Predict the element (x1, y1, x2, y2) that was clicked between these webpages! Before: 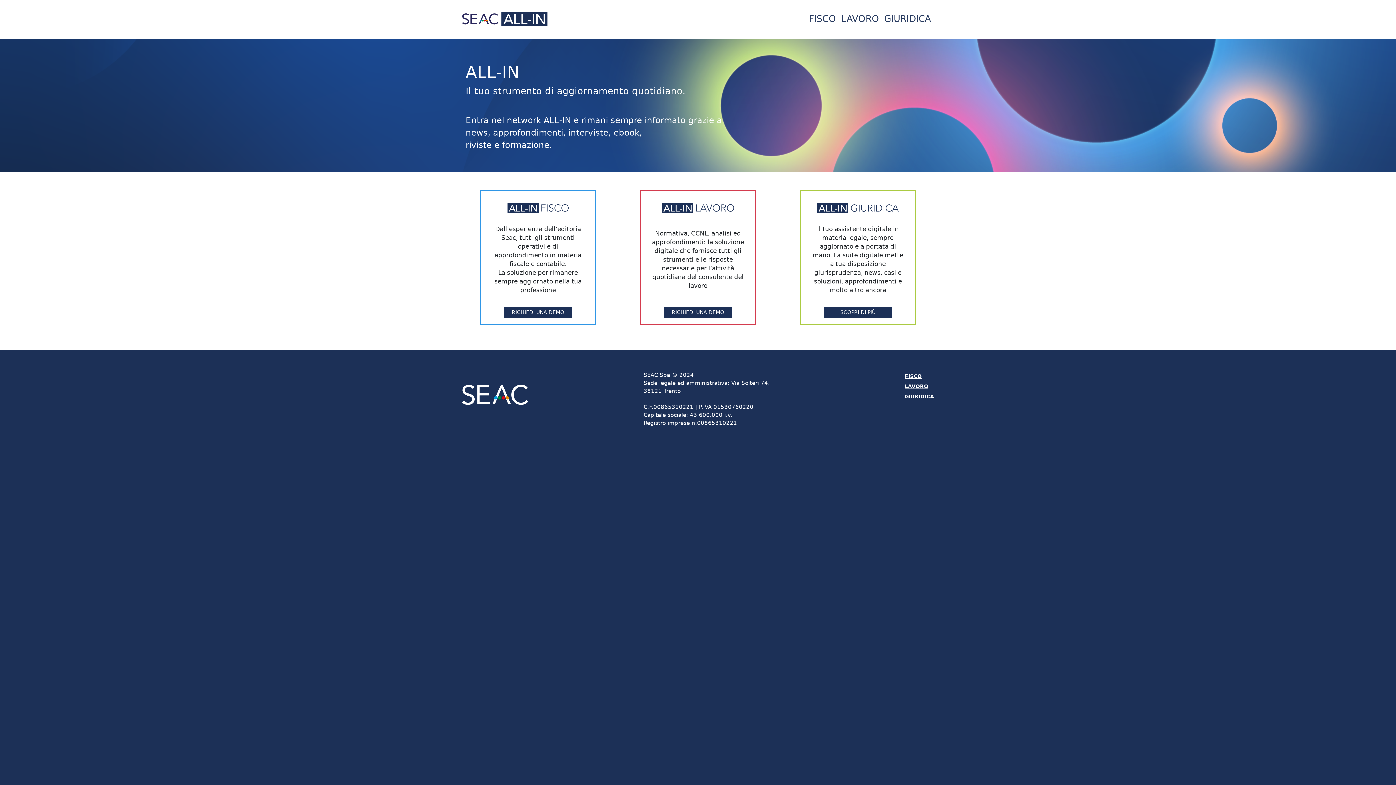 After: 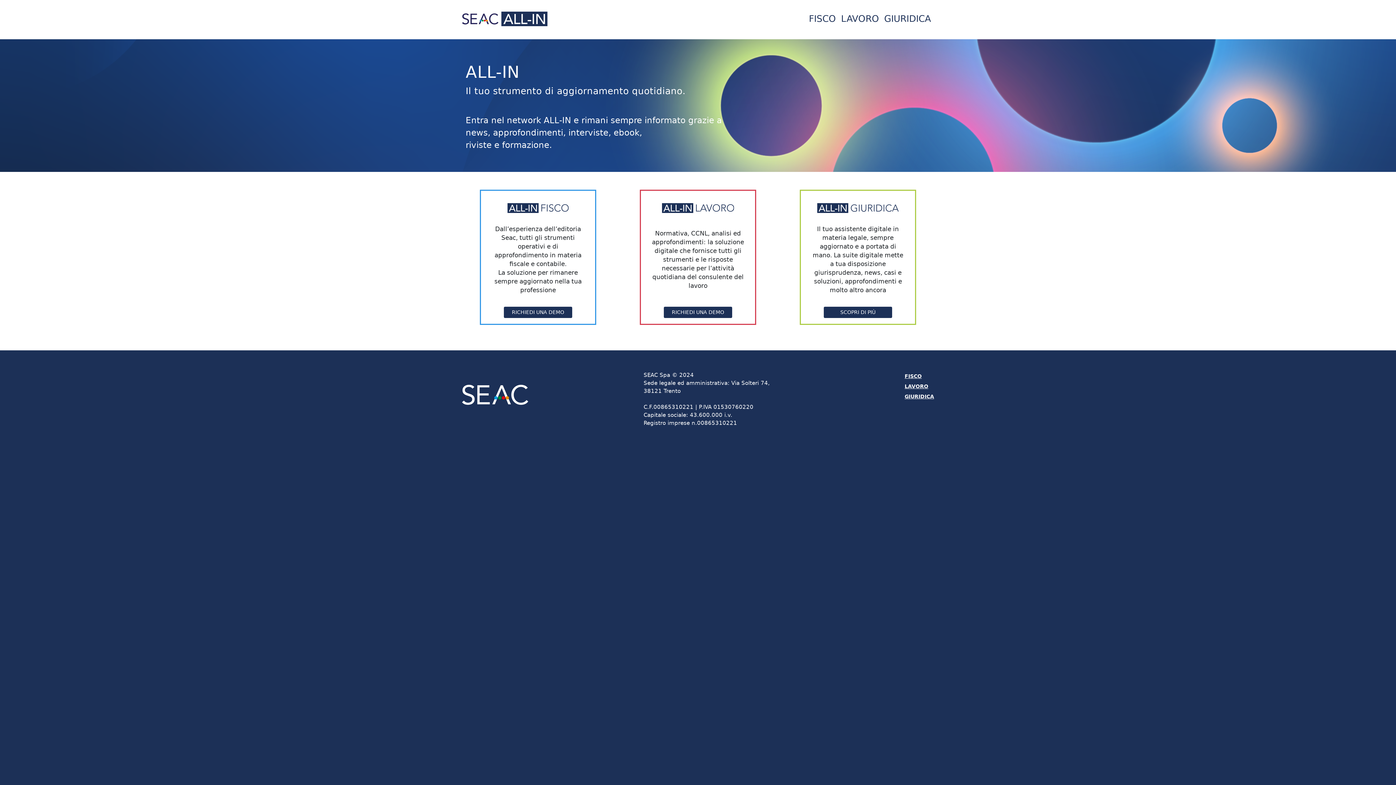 Action: bbox: (806, 9, 838, 28) label: FISCO